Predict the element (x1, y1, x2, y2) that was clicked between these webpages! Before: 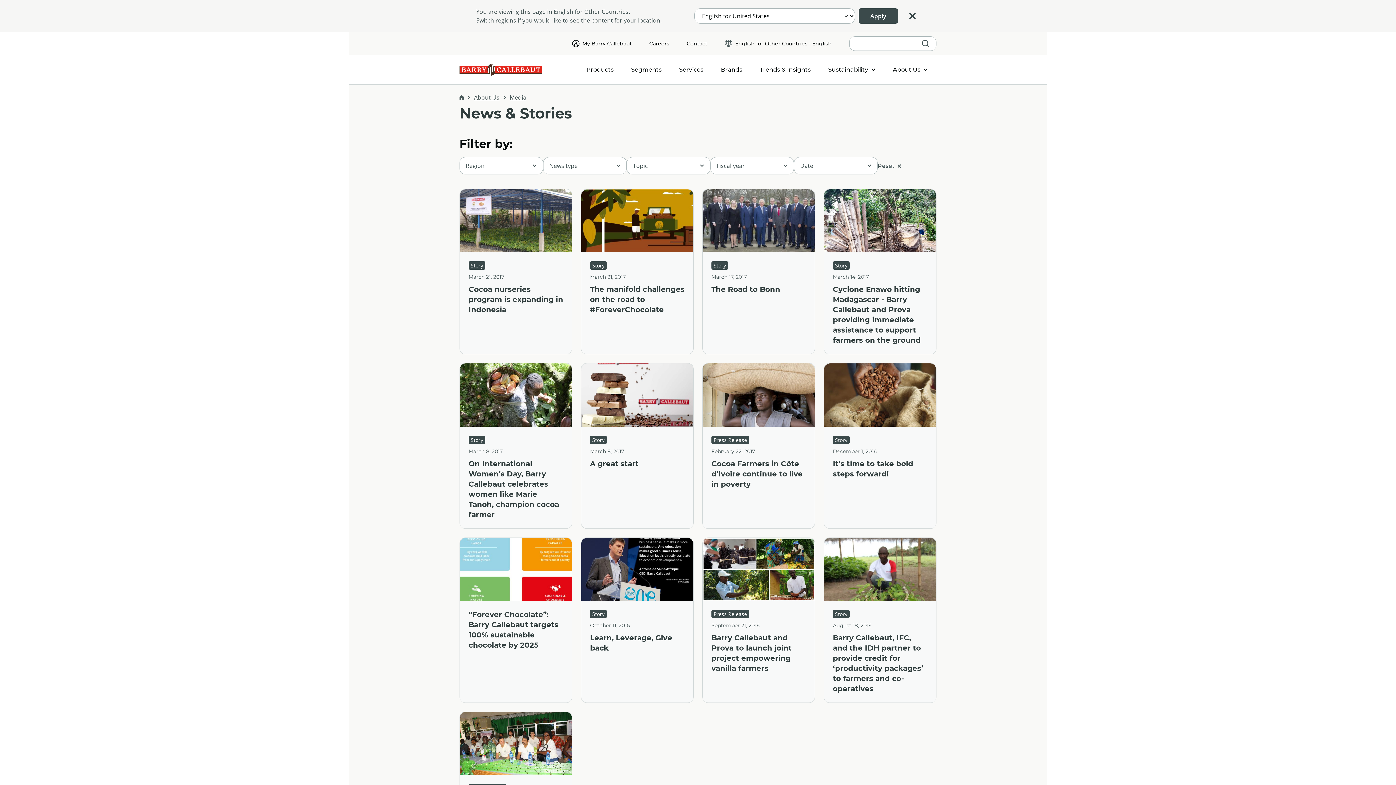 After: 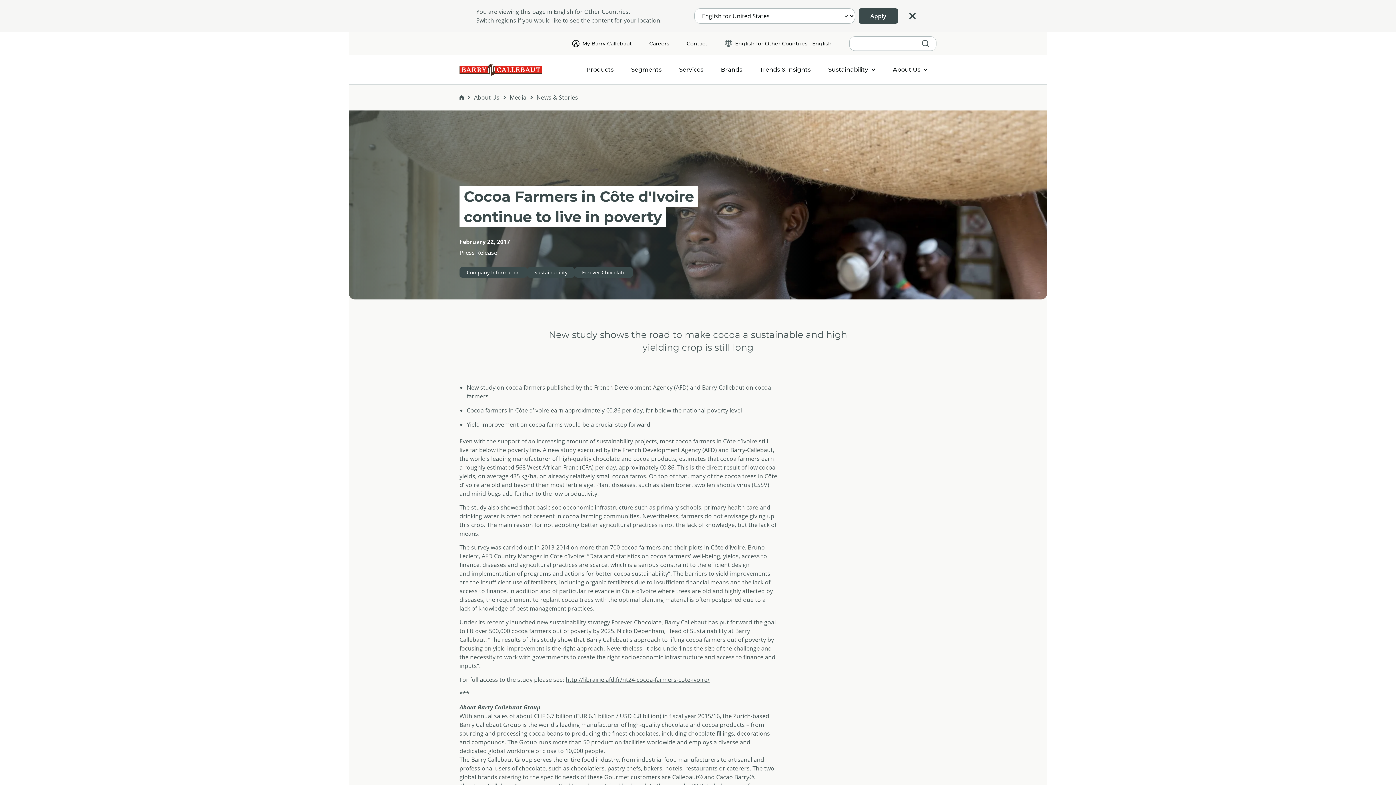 Action: label: Cocoa Farmers in Côte d'Ivoire continue to live in poverty bbox: (702, 363, 814, 528)